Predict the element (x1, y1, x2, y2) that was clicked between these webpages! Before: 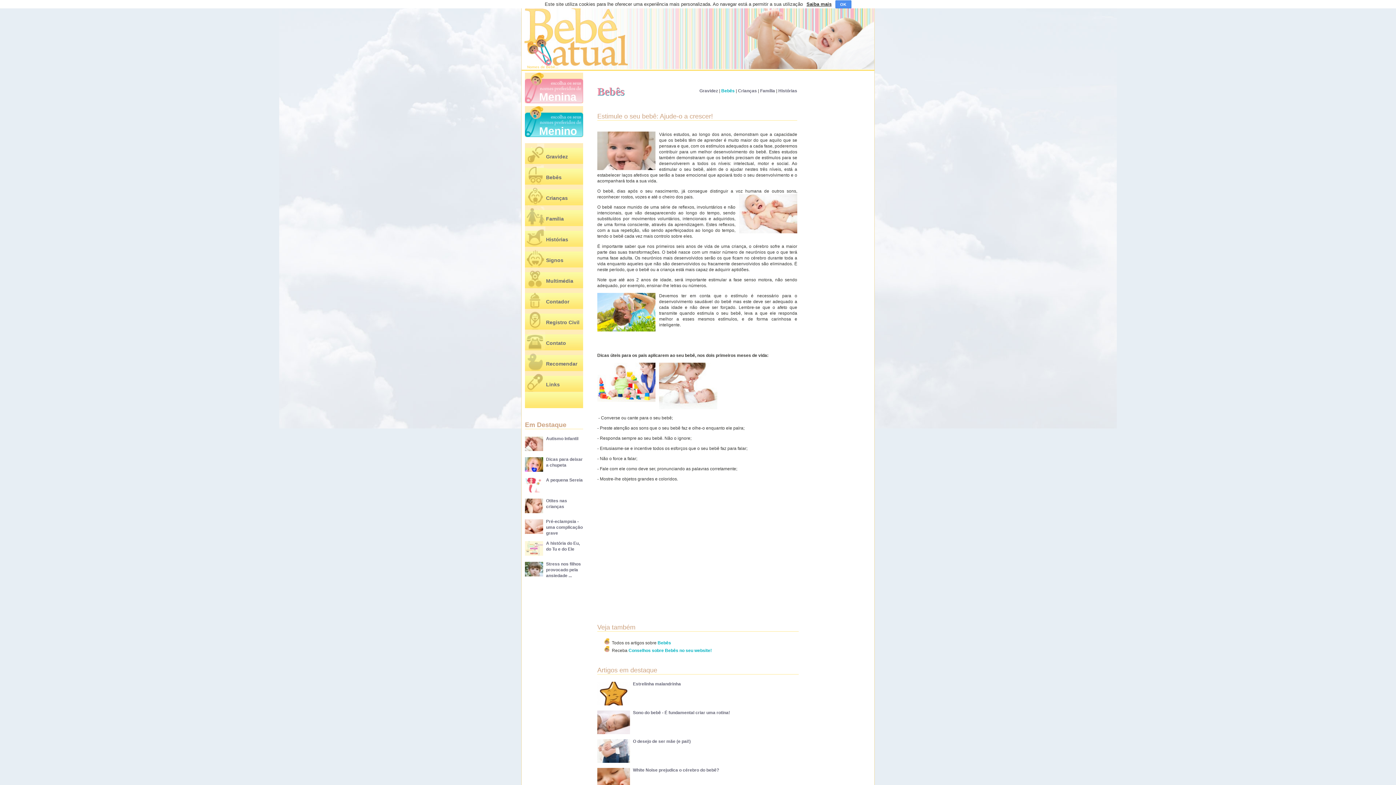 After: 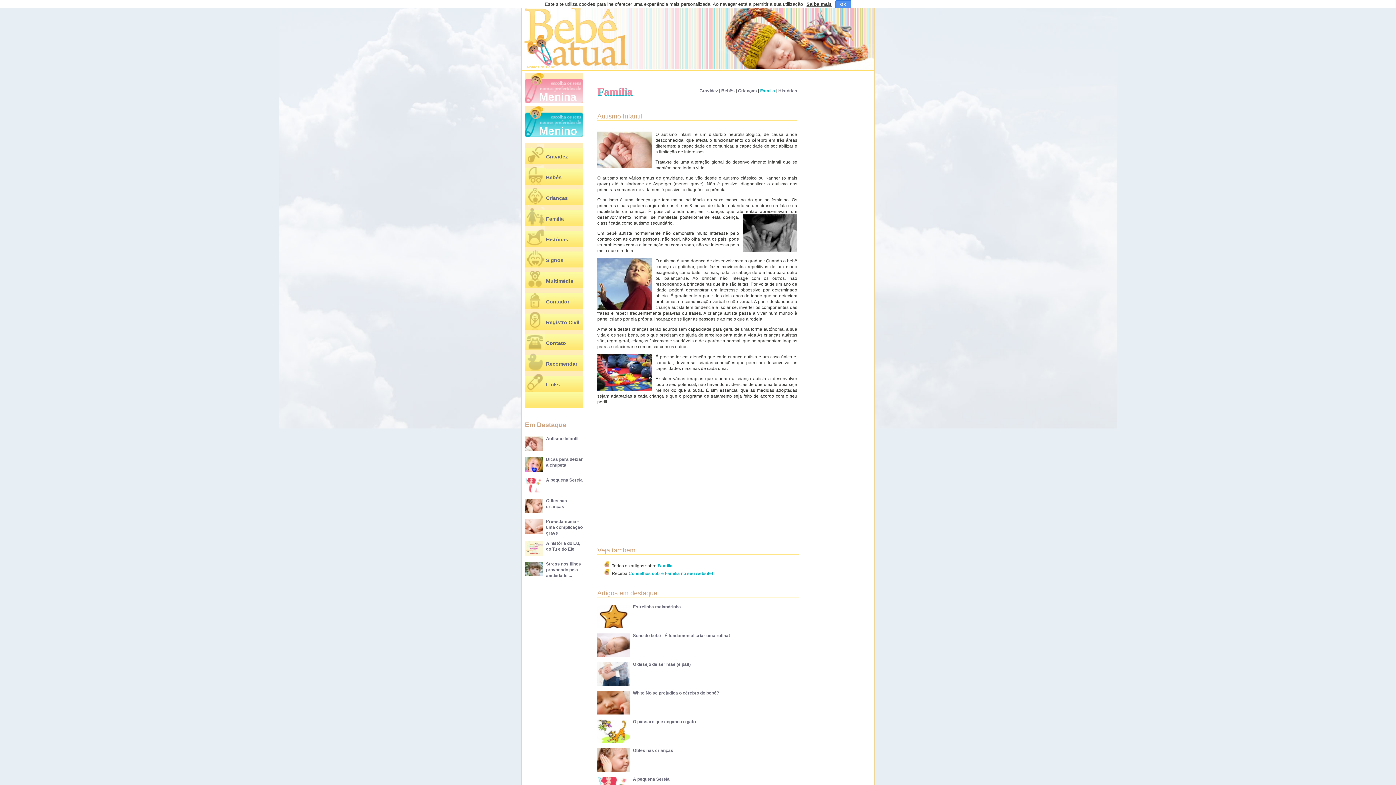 Action: label: Autismo Infantil bbox: (546, 436, 578, 441)